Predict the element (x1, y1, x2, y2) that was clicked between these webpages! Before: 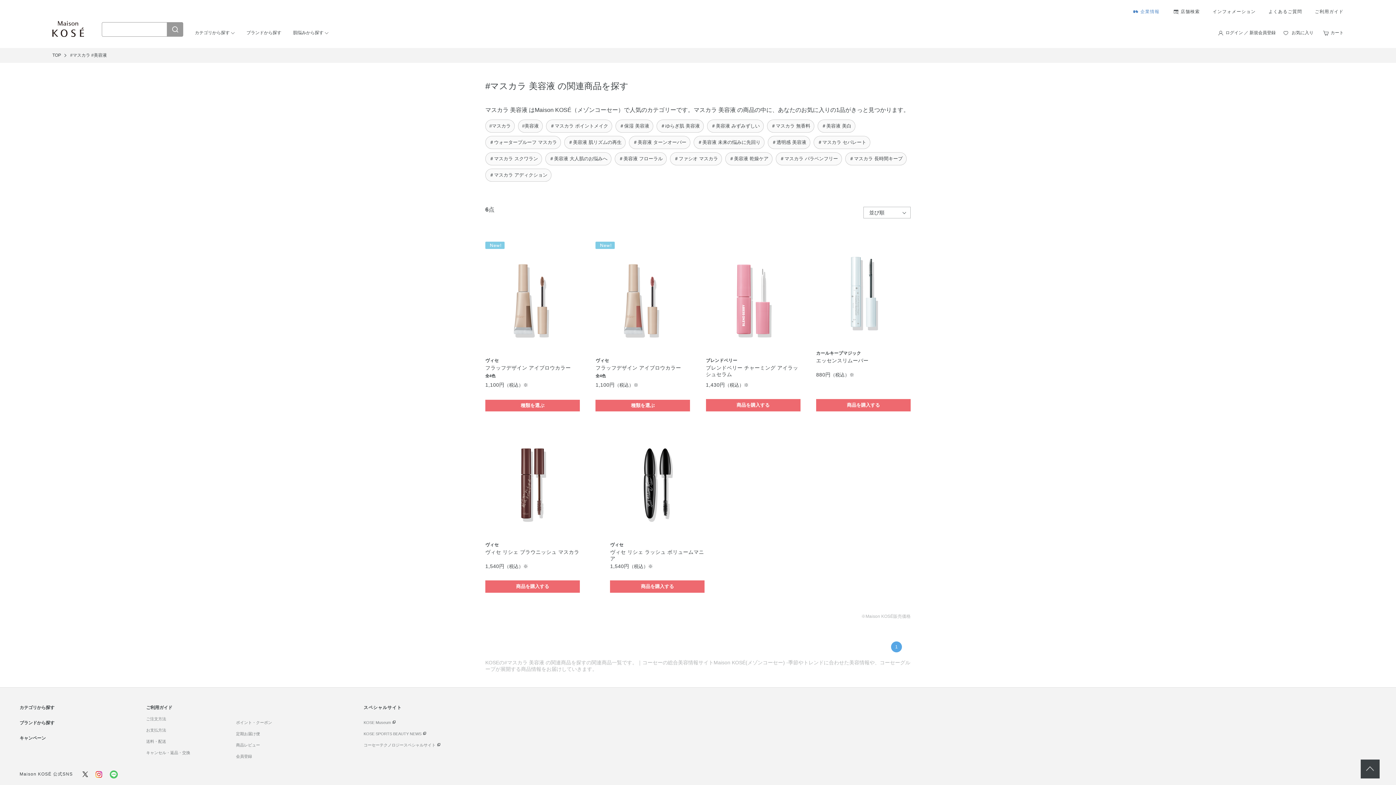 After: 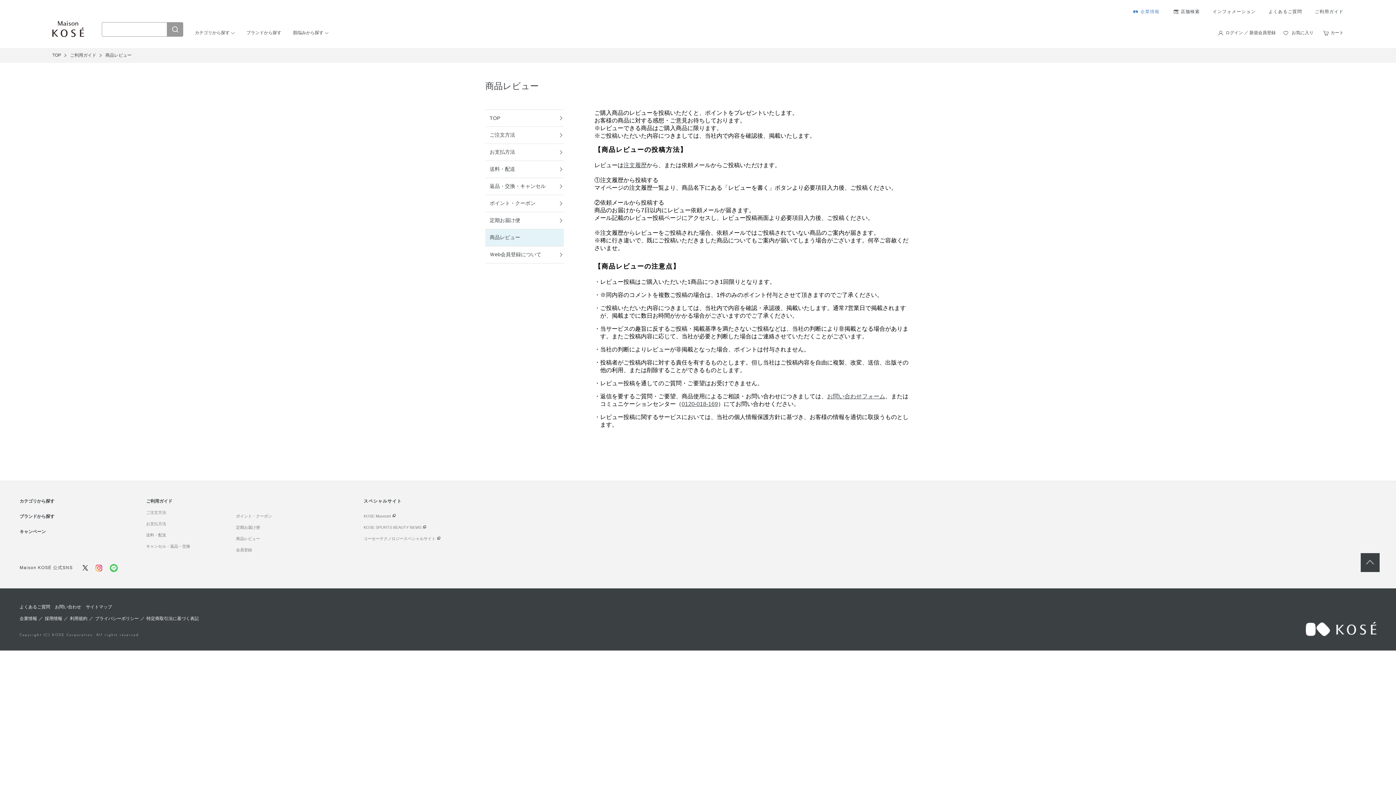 Action: label: 商品レビュー bbox: (236, 743, 260, 747)